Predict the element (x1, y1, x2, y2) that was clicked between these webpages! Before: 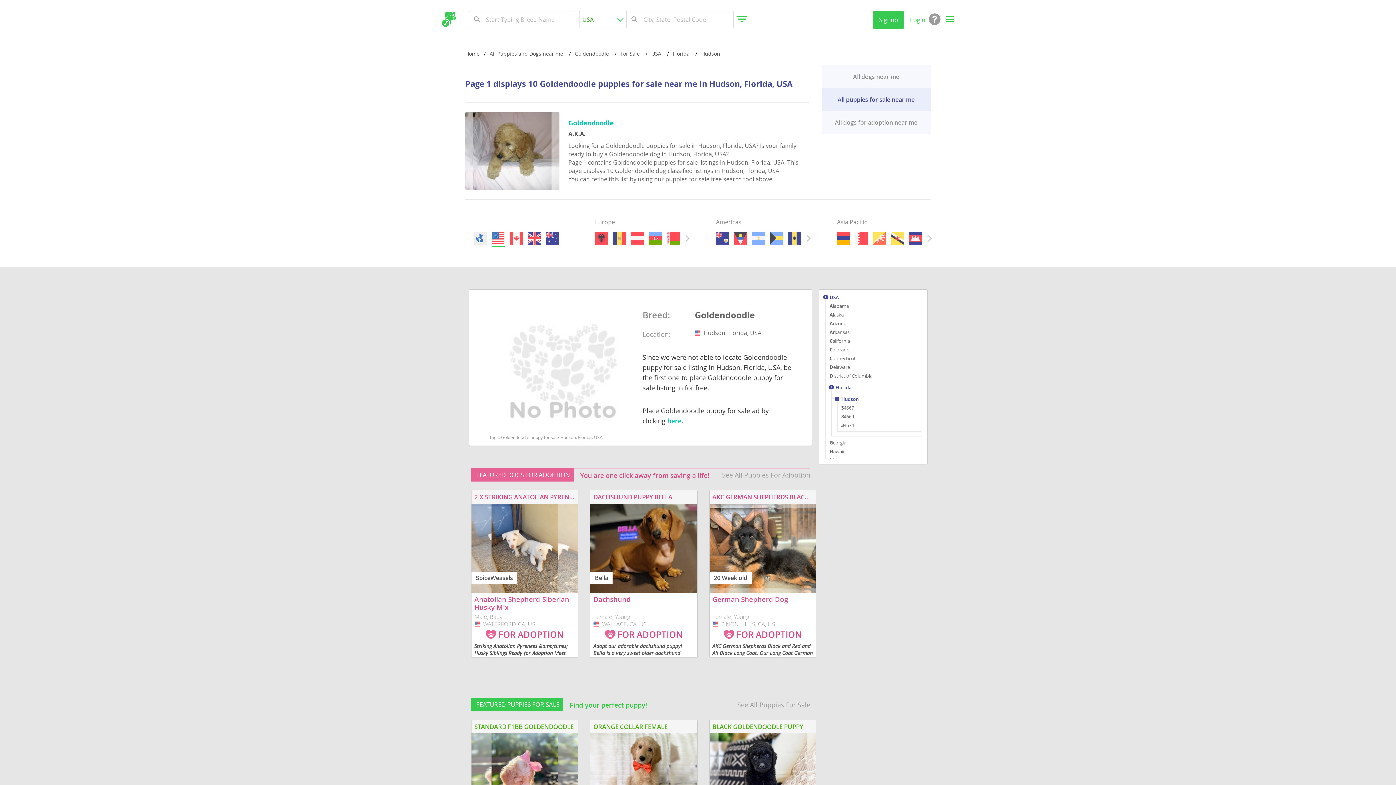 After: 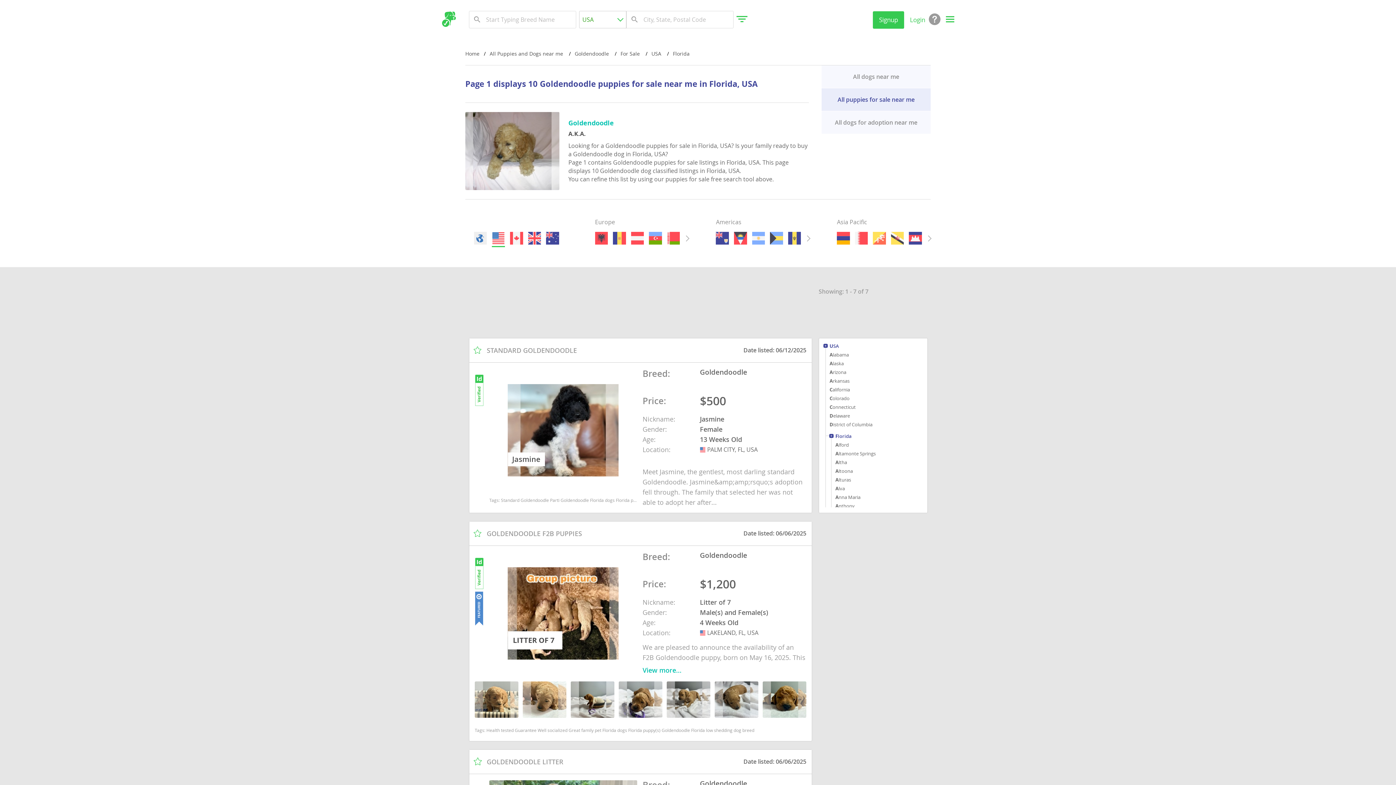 Action: bbox: (835, 385, 921, 391) label: Florida